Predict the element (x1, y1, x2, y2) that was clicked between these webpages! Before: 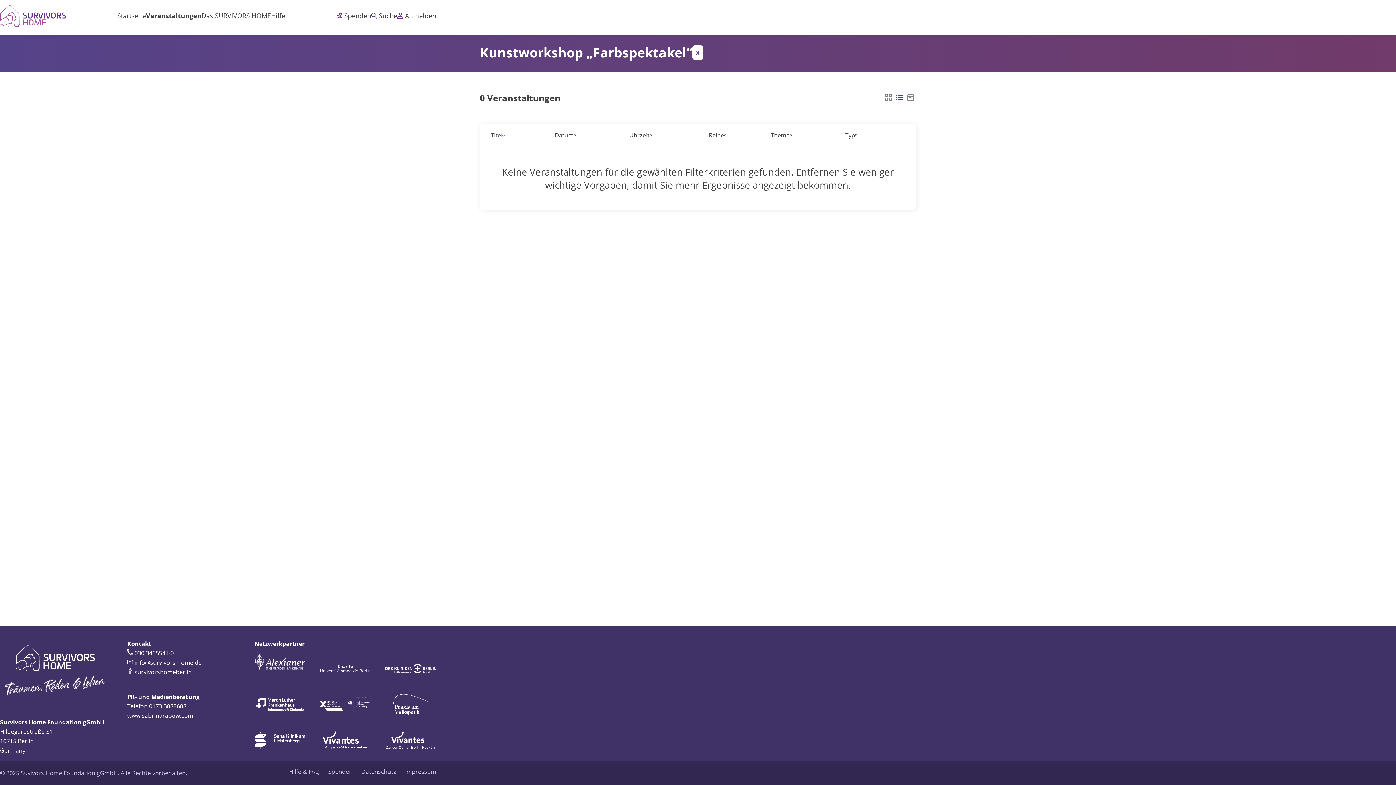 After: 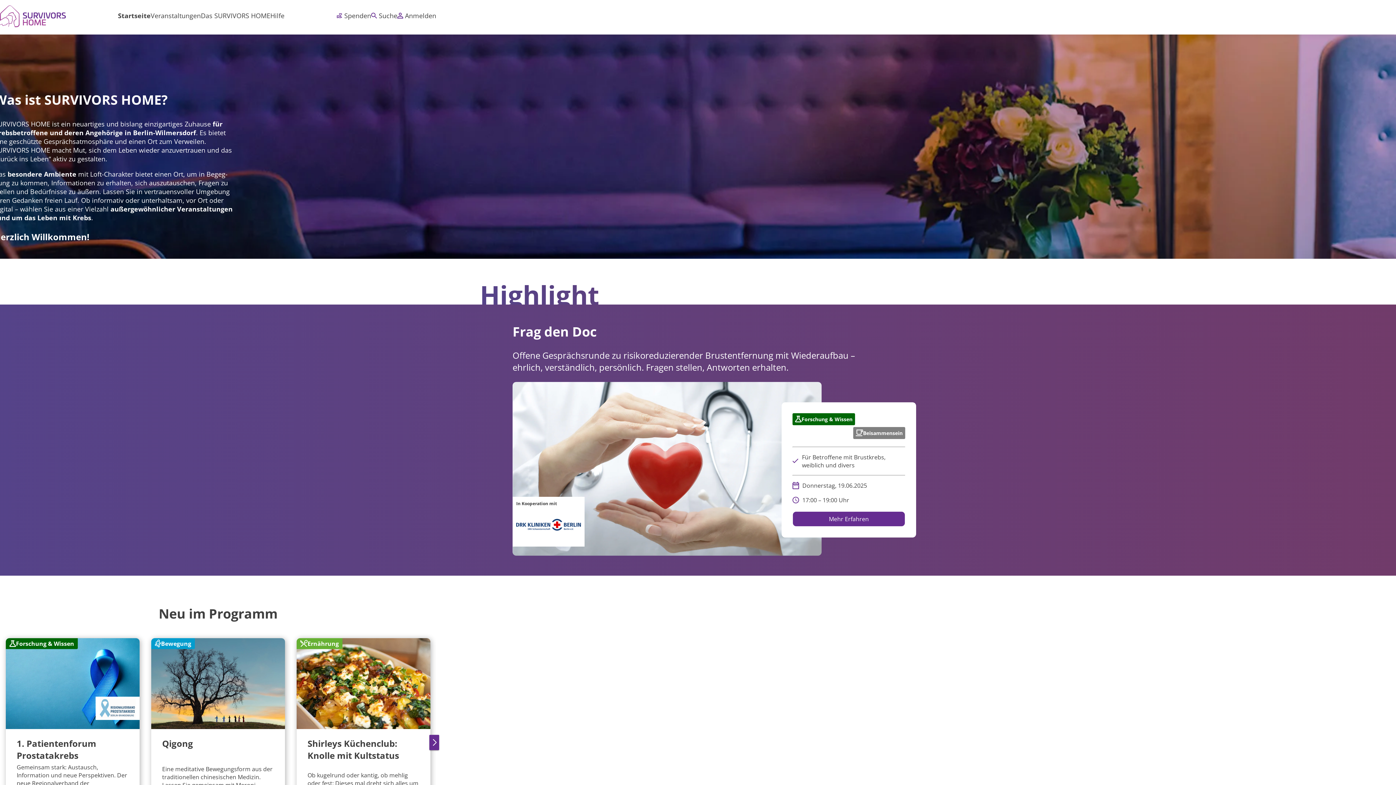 Action: bbox: (0, 5, 65, 29)